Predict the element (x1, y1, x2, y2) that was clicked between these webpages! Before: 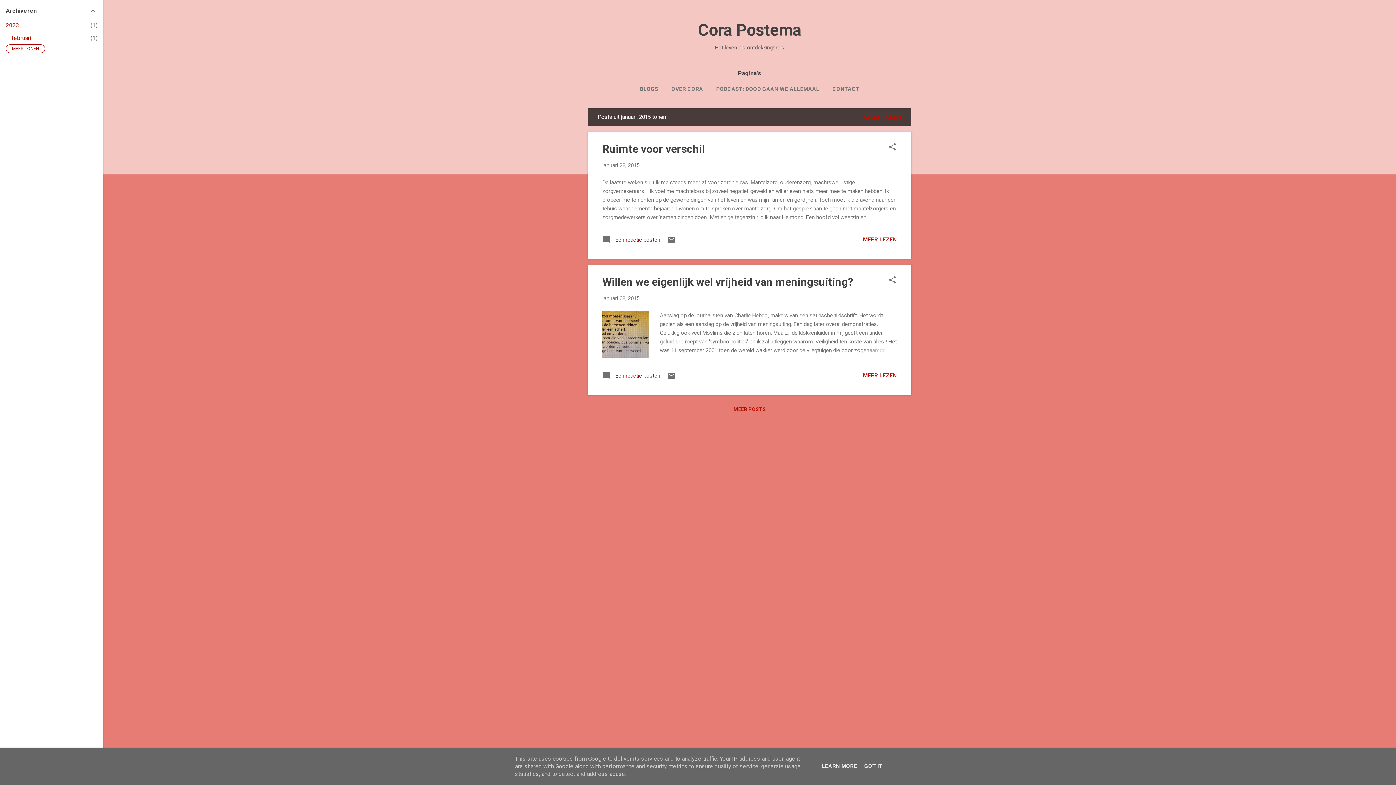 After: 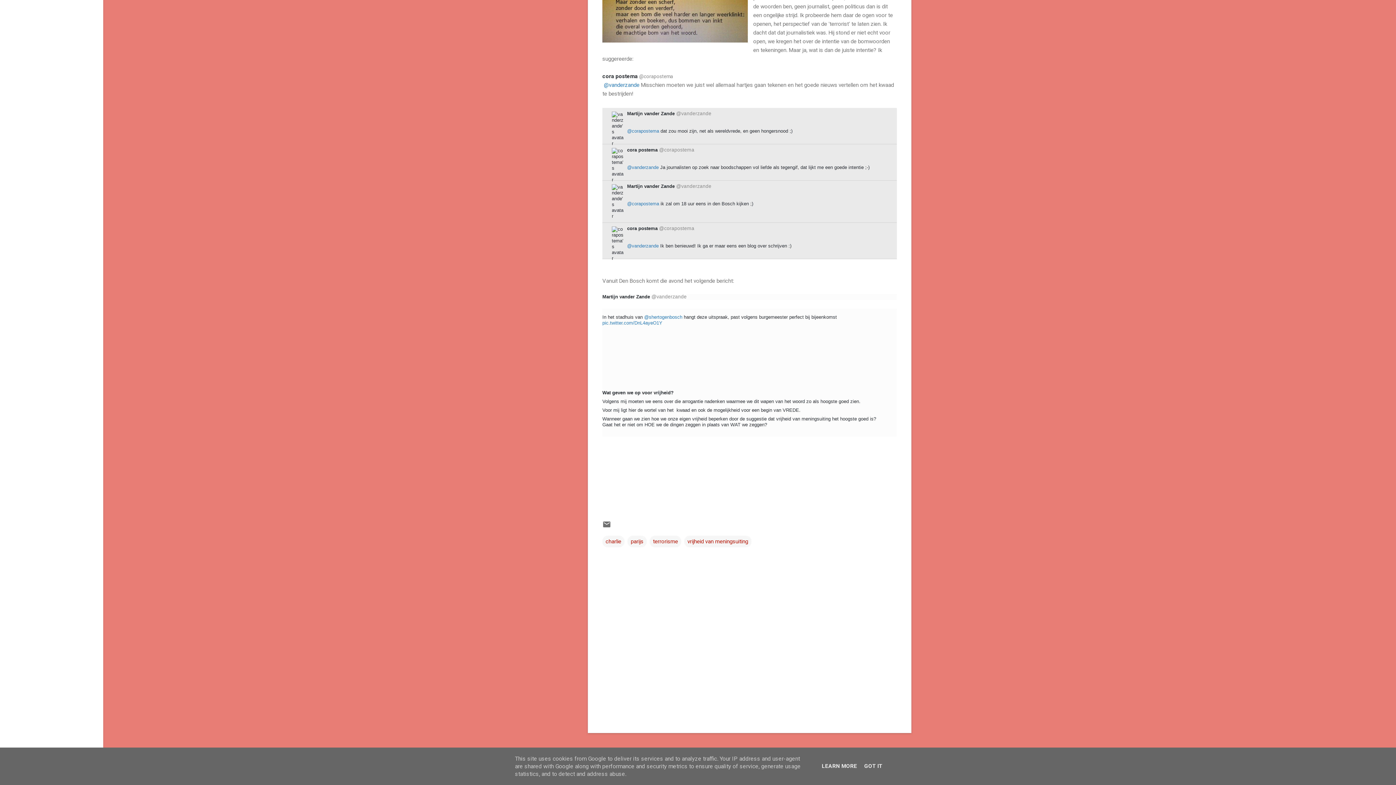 Action: label:  Een reactie posten bbox: (602, 375, 660, 381)